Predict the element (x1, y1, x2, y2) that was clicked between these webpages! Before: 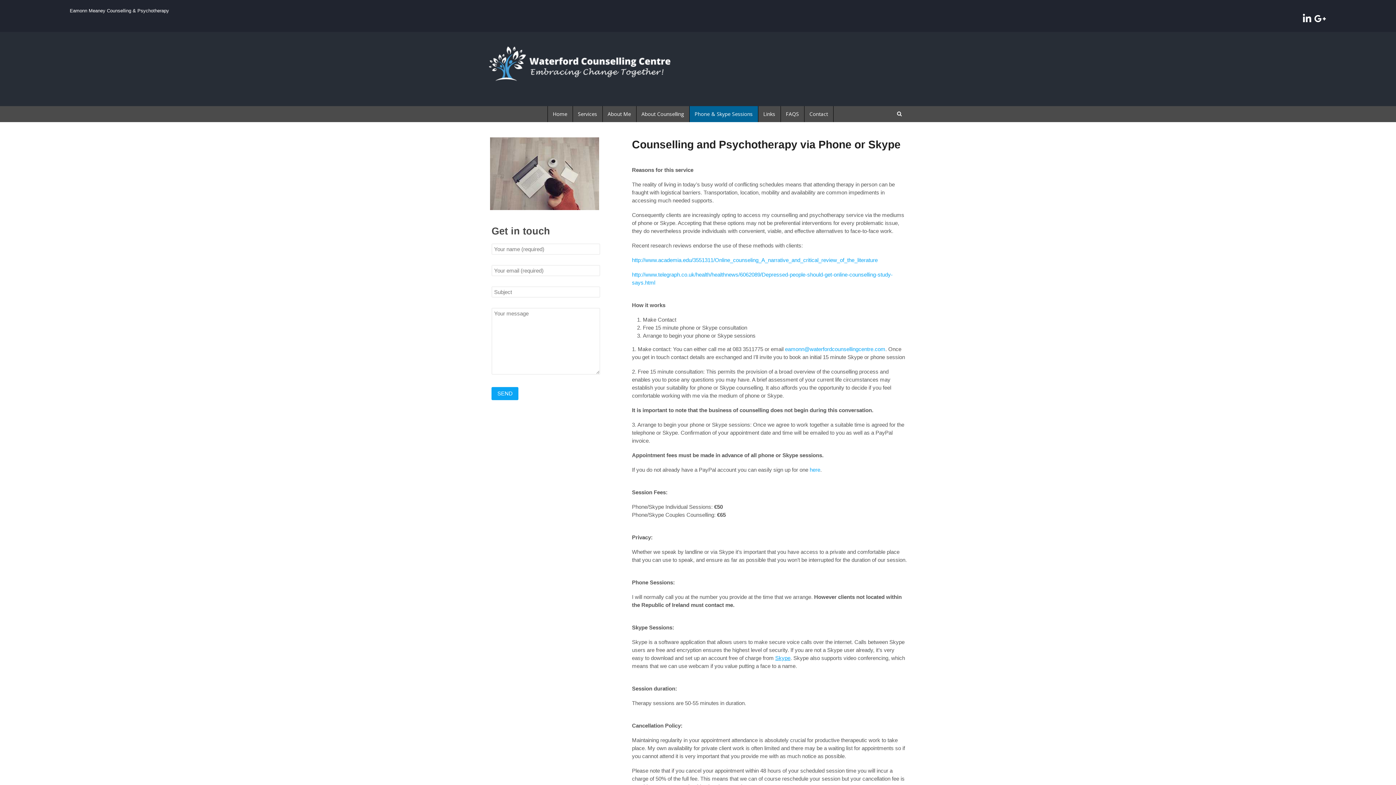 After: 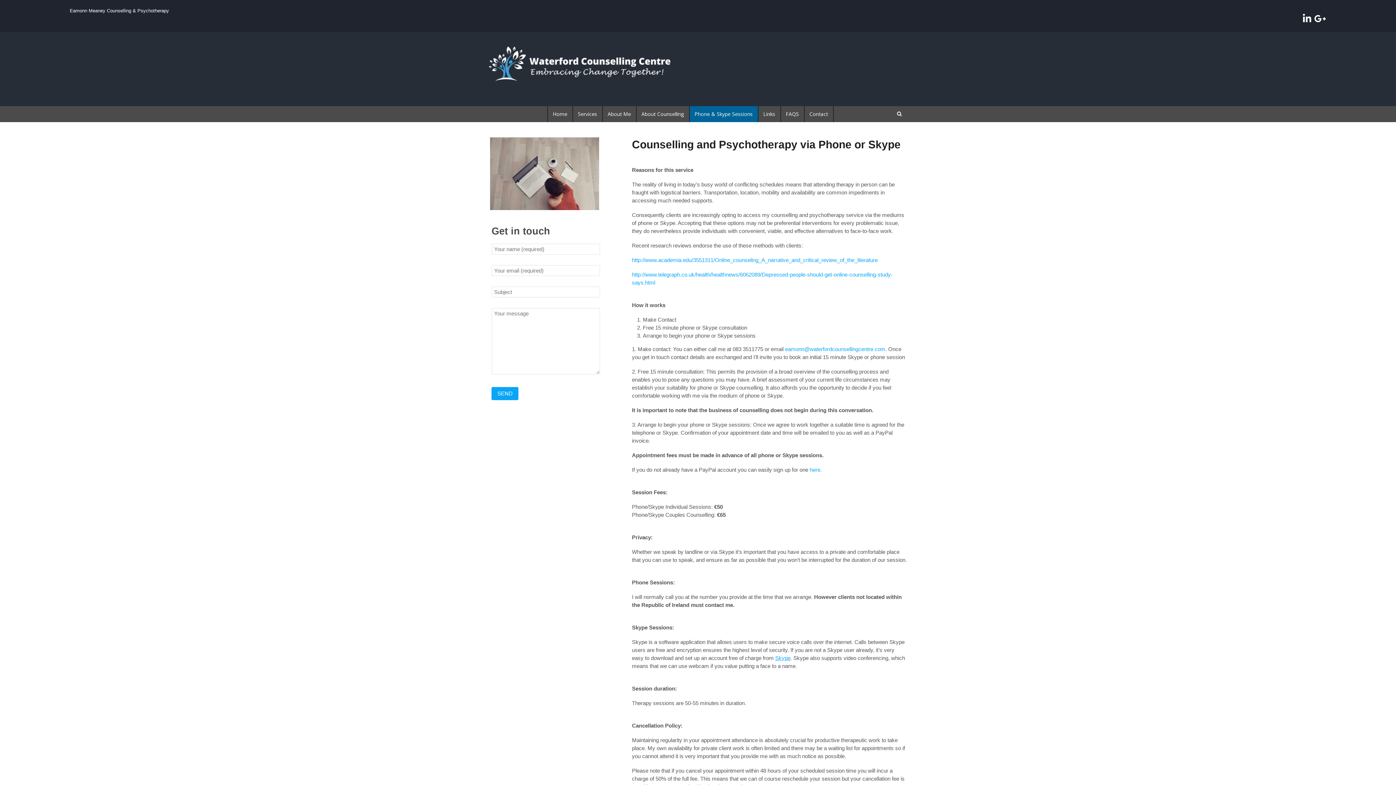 Action: bbox: (1303, 17, 1311, 23)